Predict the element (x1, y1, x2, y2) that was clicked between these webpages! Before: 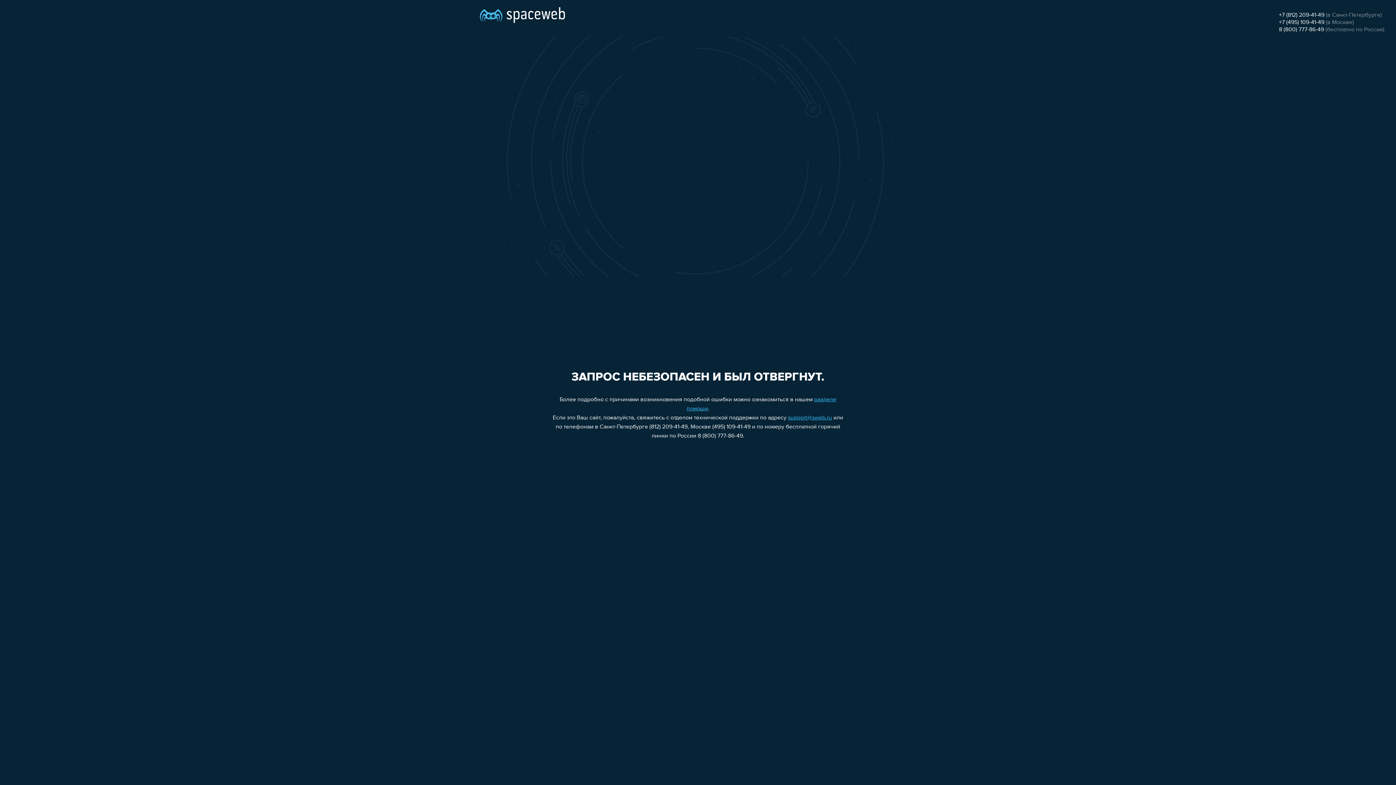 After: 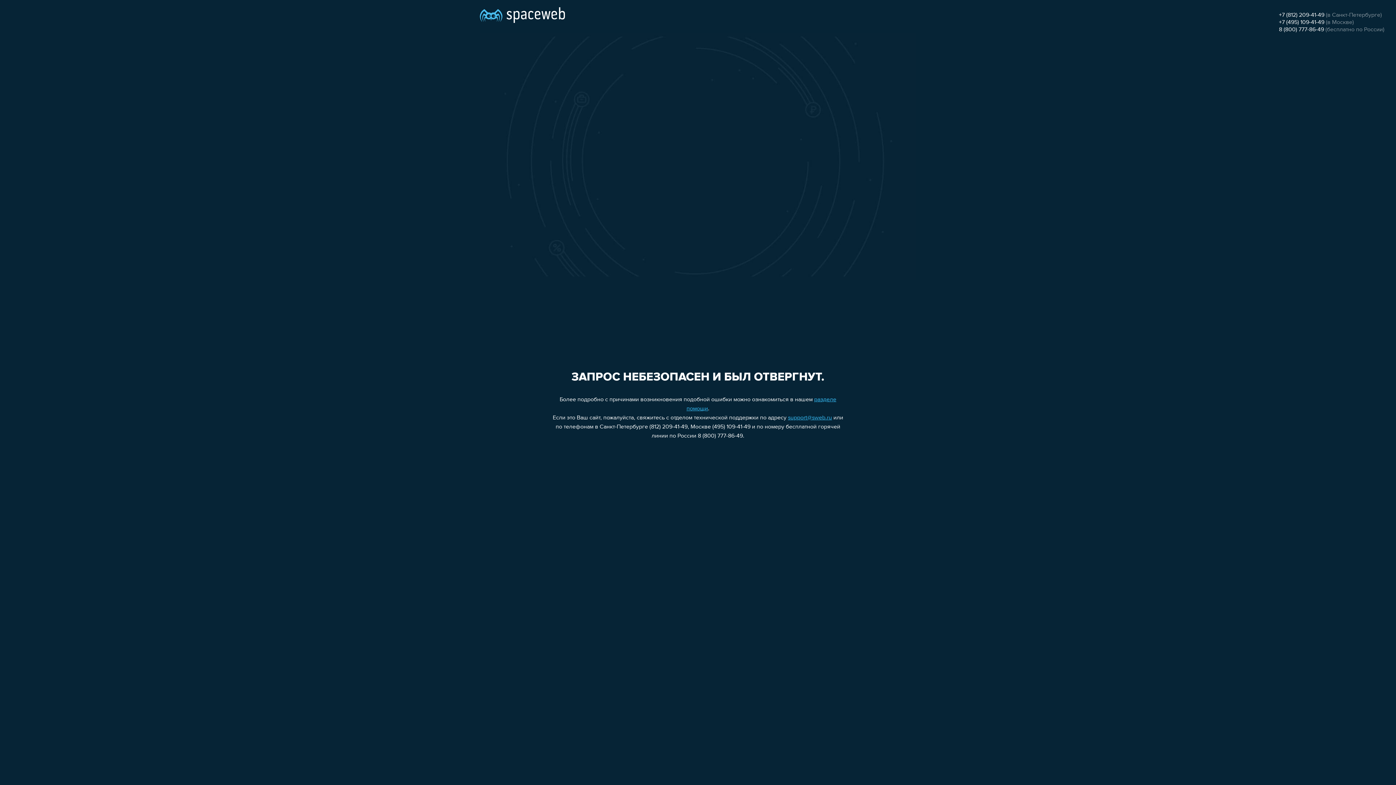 Action: bbox: (1279, 19, 1324, 25) label: +7 (495) 109-41-49